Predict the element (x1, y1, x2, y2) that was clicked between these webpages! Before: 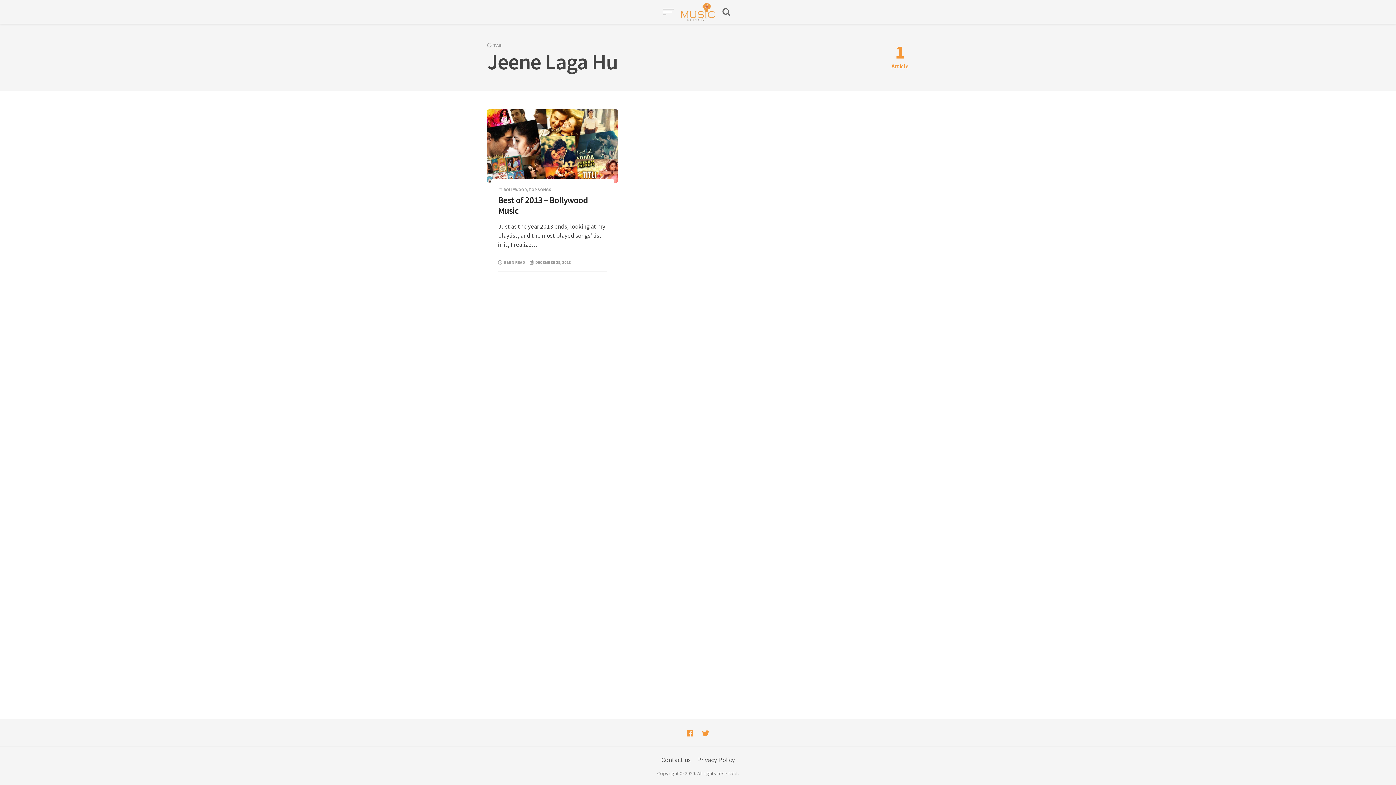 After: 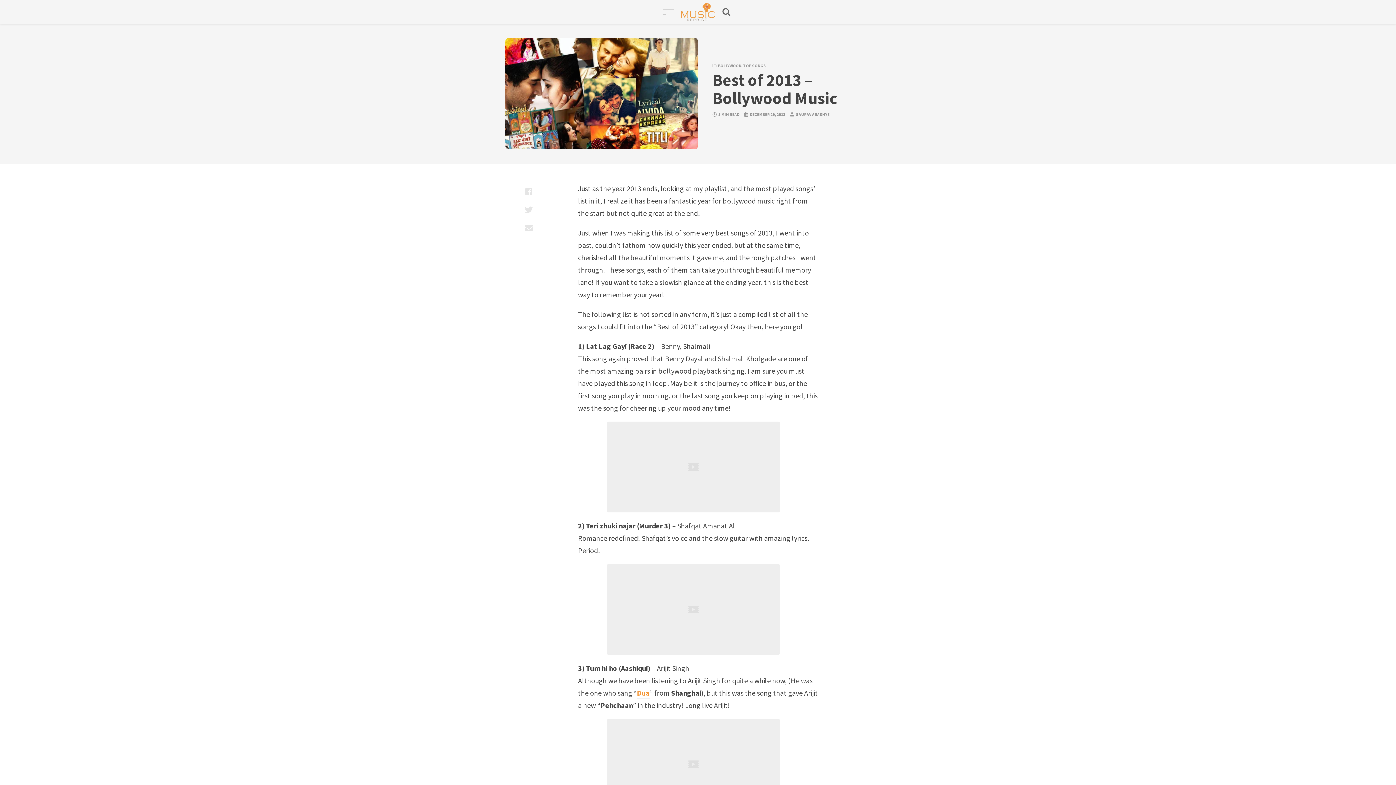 Action: bbox: (487, 109, 618, 183)